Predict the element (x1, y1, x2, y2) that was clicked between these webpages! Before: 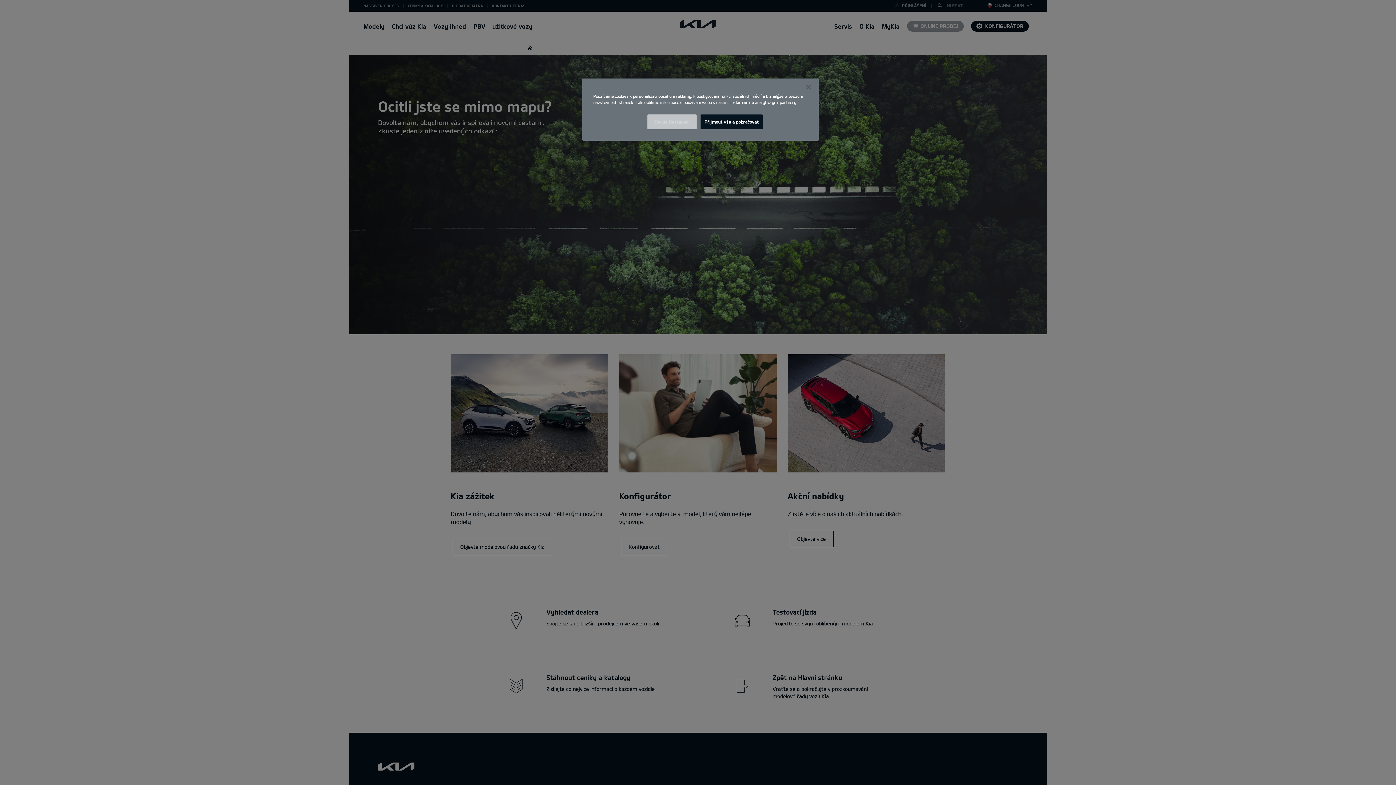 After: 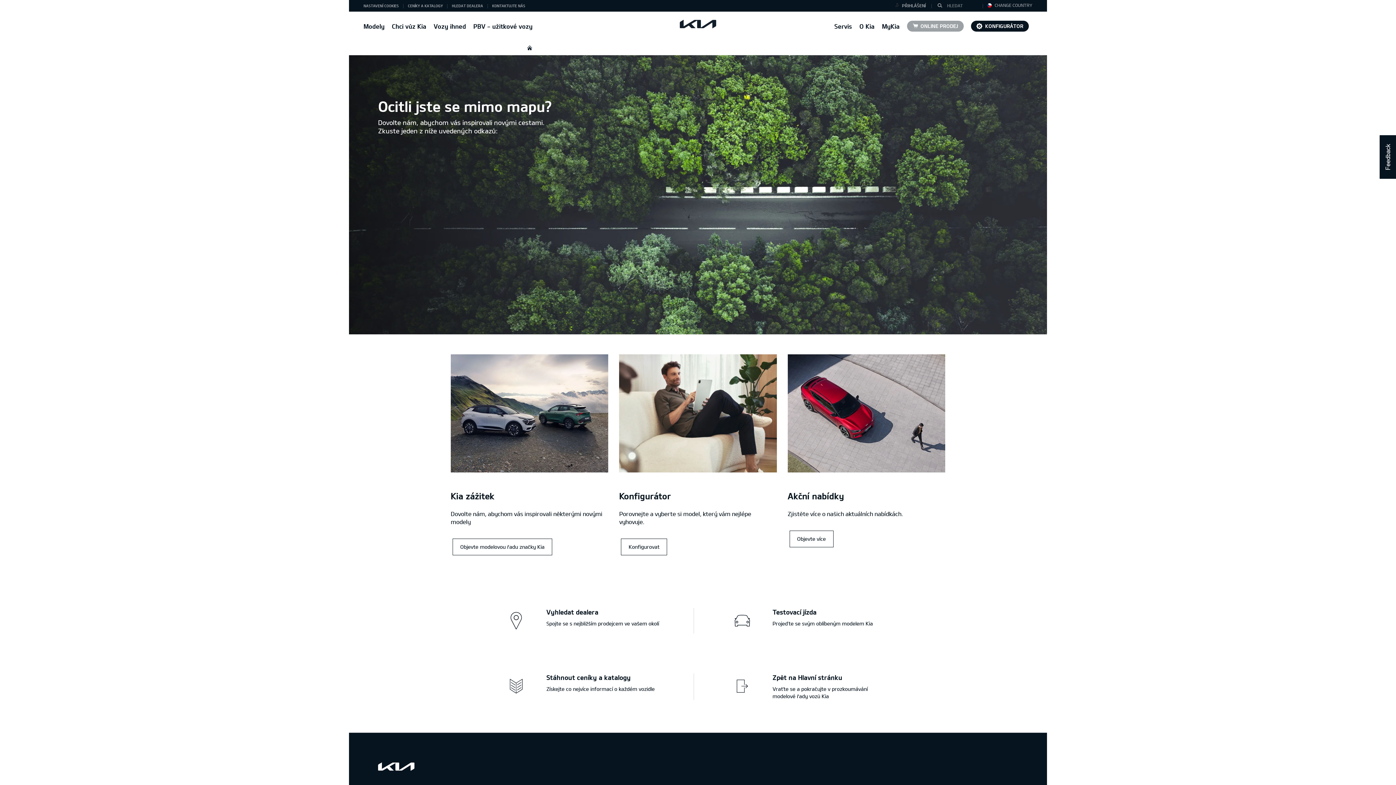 Action: bbox: (700, 114, 762, 129) label: Přijmout vše a pokračovat